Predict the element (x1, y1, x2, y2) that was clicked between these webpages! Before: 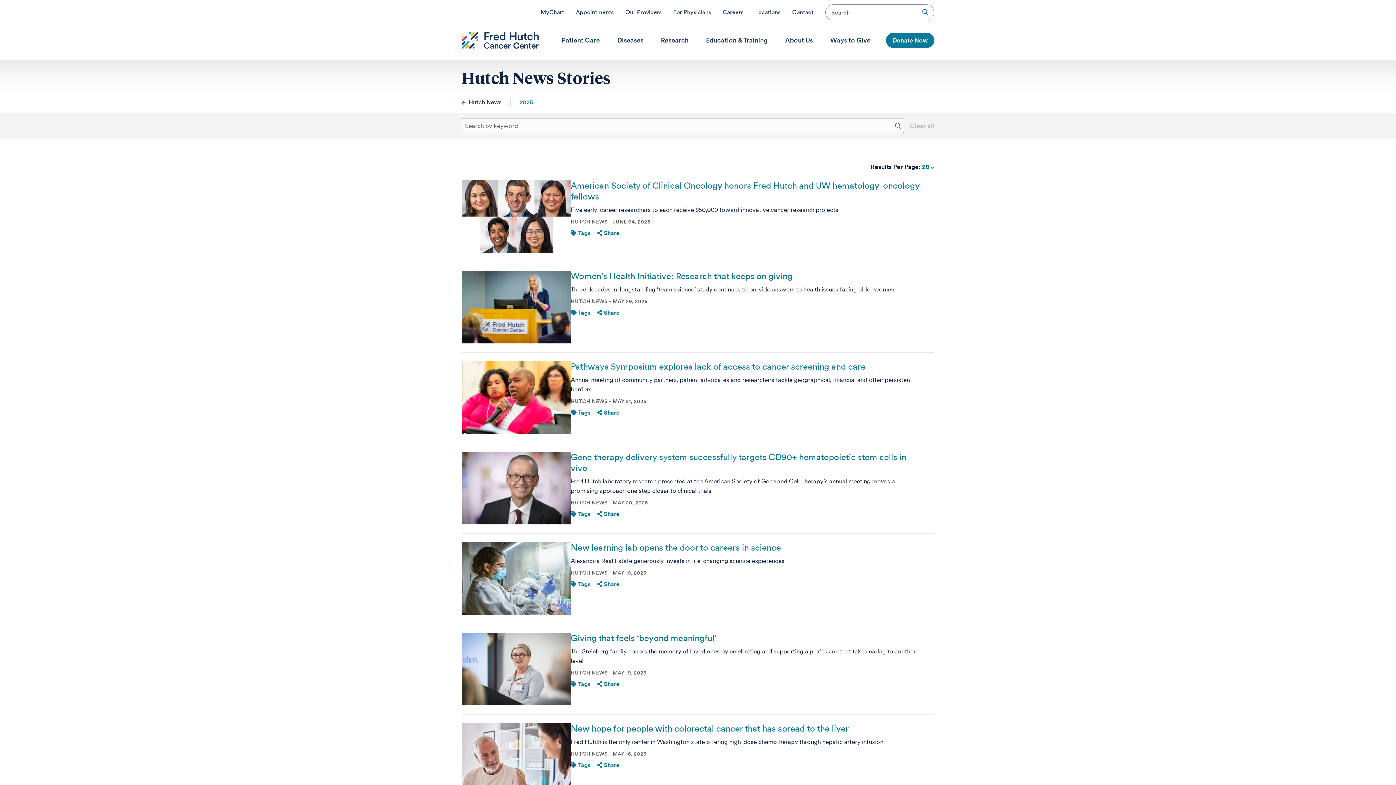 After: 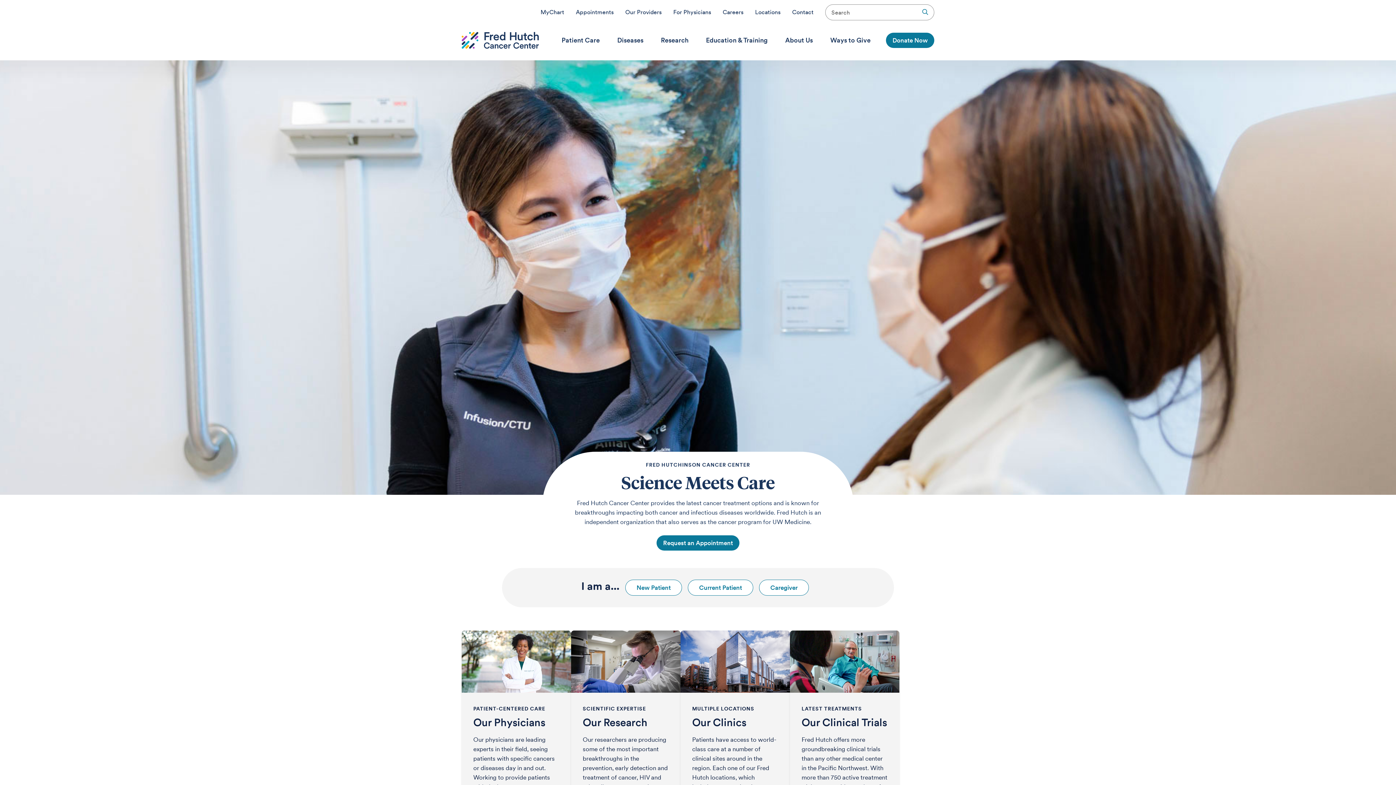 Action: label: "Fred Hutch Cancer Center" "Cures Start Here" bbox: (461, 32, 538, 48)